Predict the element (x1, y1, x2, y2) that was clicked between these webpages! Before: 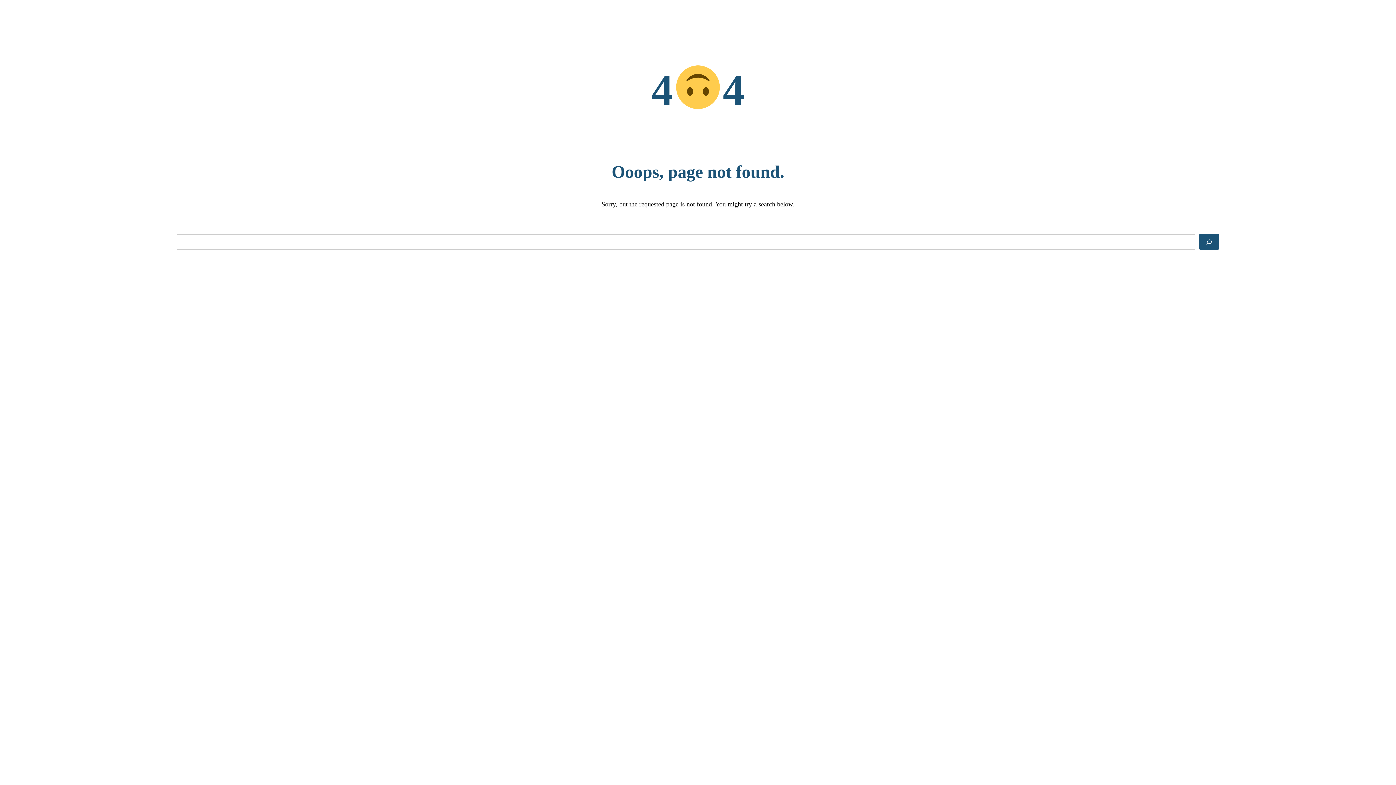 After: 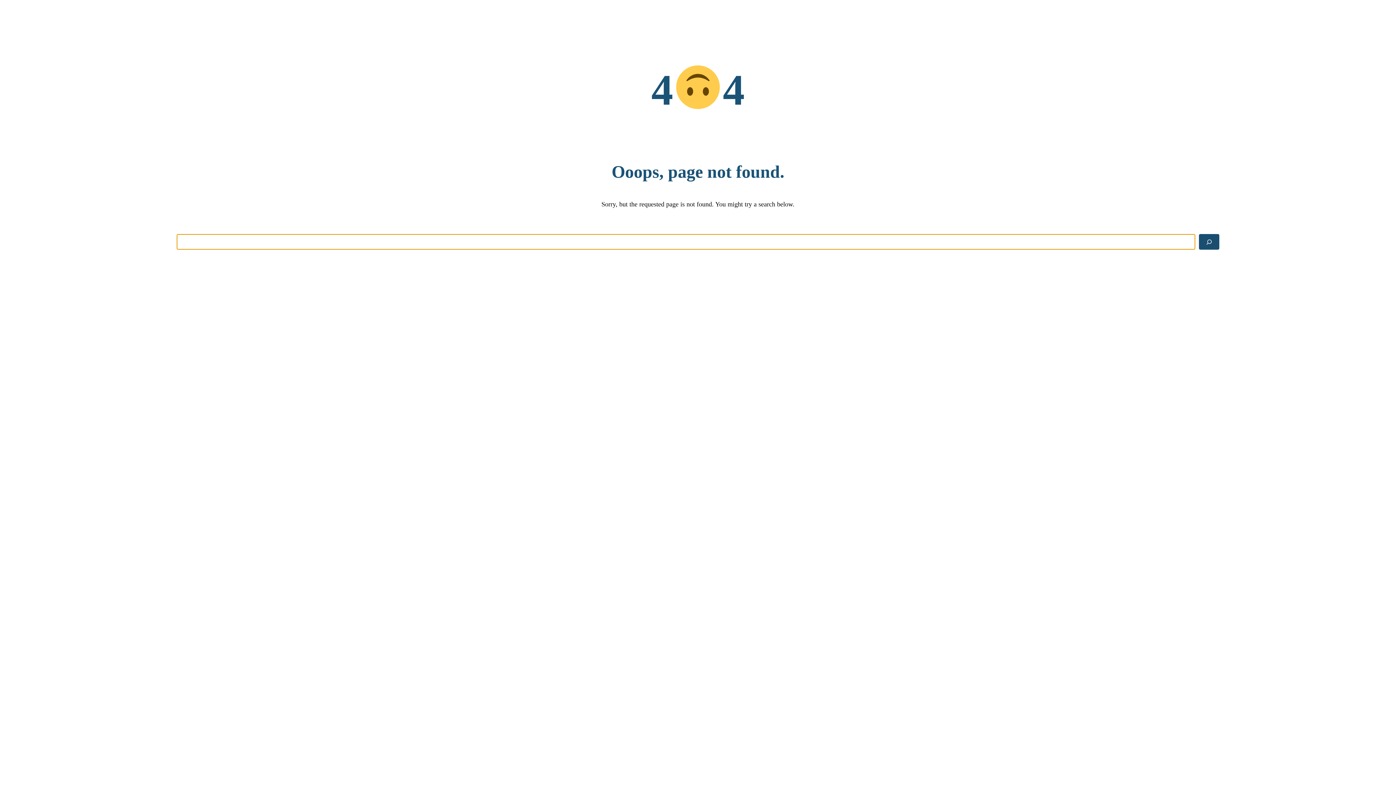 Action: bbox: (1199, 234, 1219, 249) label: Search